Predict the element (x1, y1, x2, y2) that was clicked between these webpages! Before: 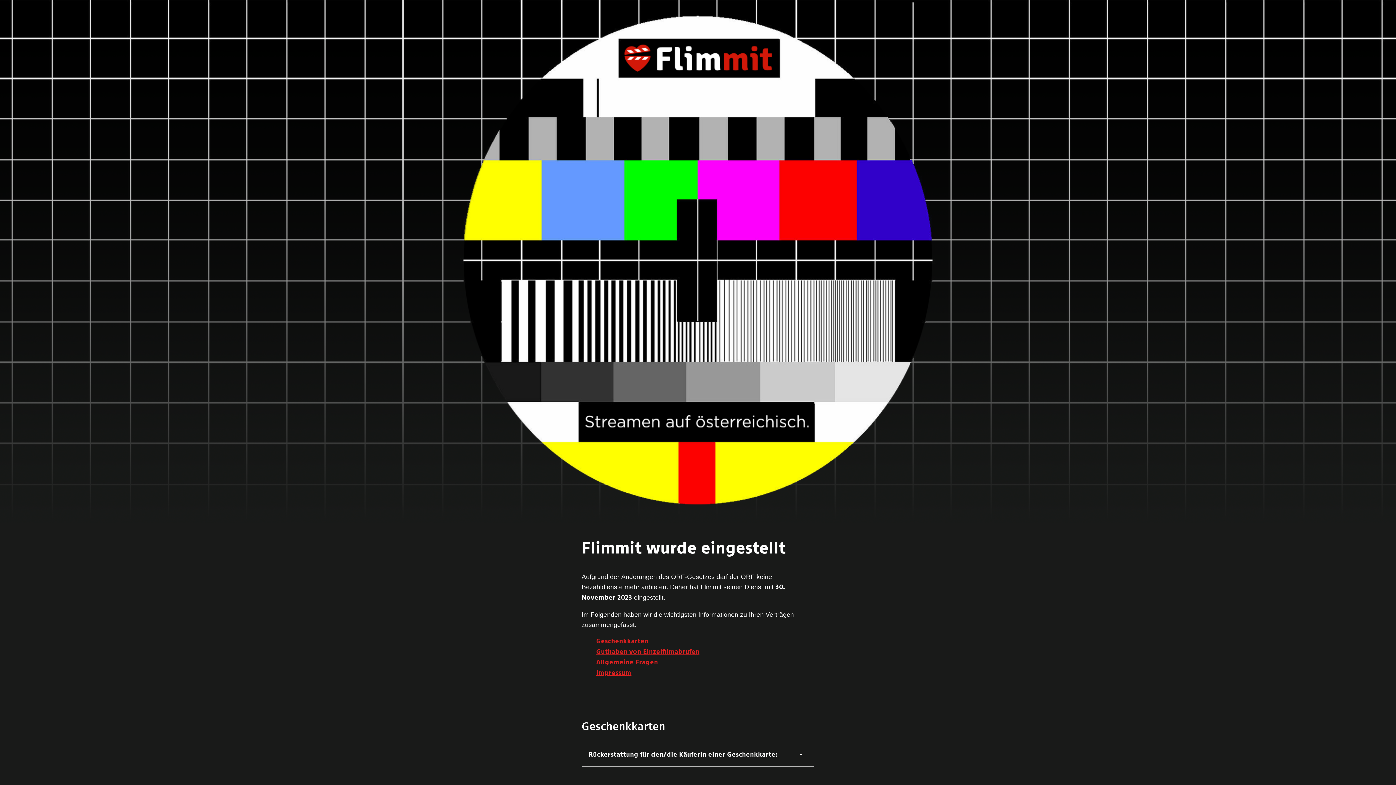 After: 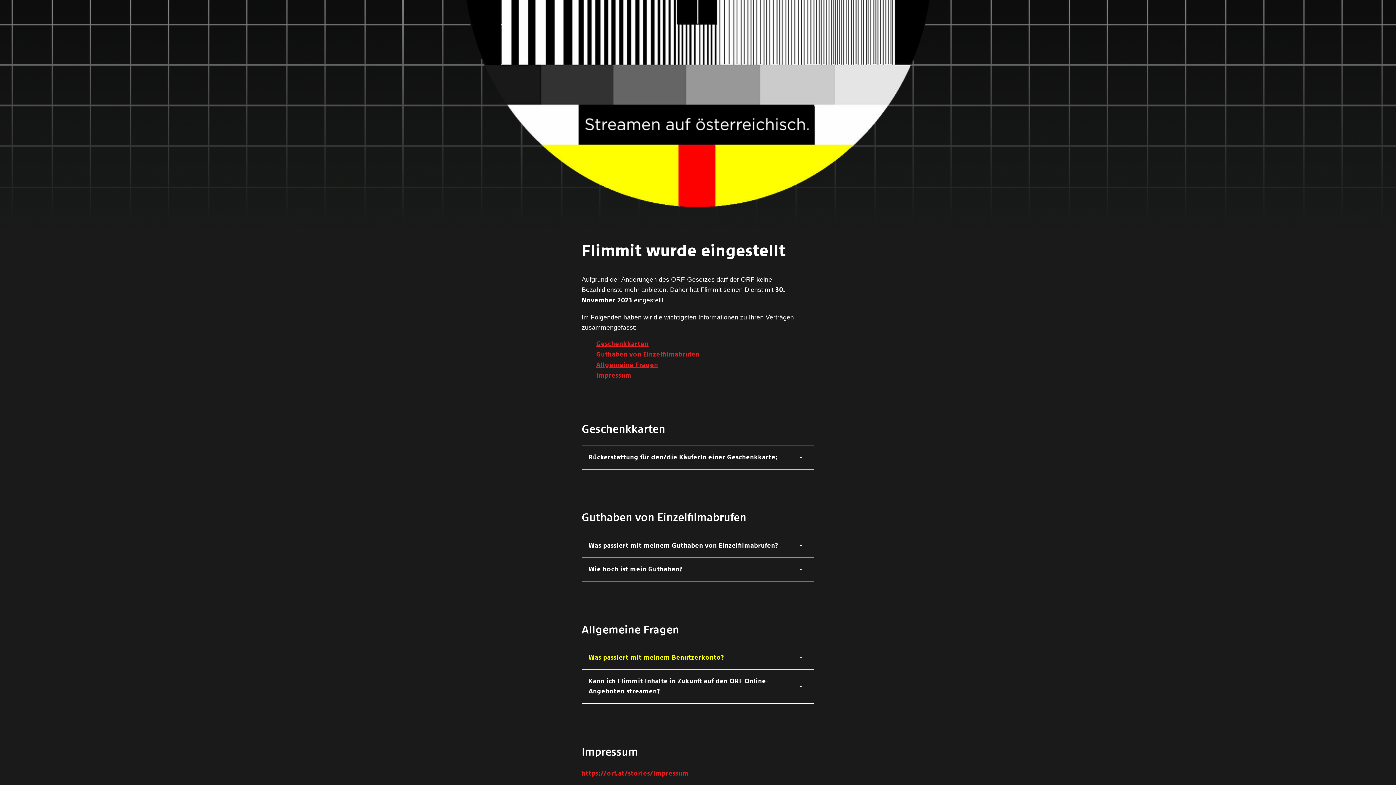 Action: label: Allgemeine Fragen bbox: (596, 659, 658, 666)